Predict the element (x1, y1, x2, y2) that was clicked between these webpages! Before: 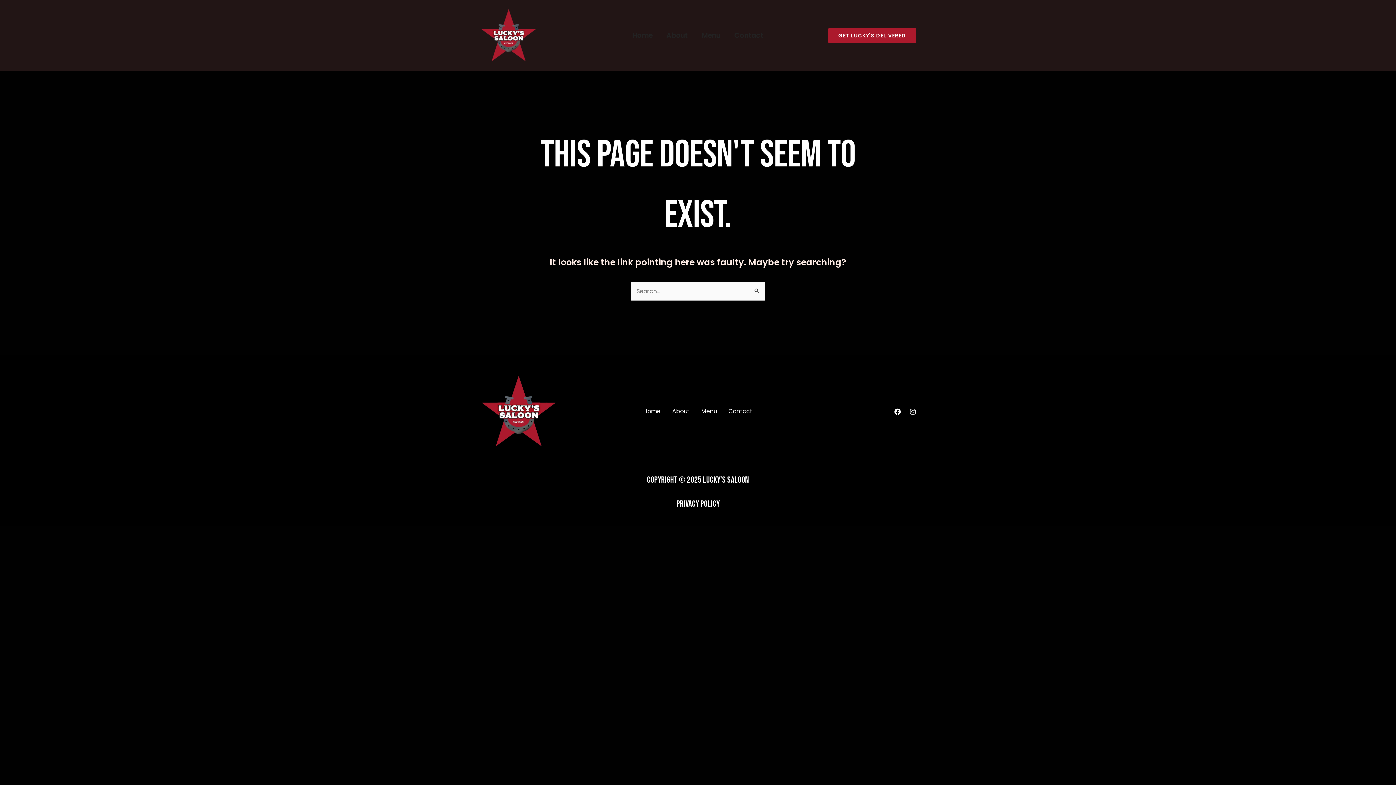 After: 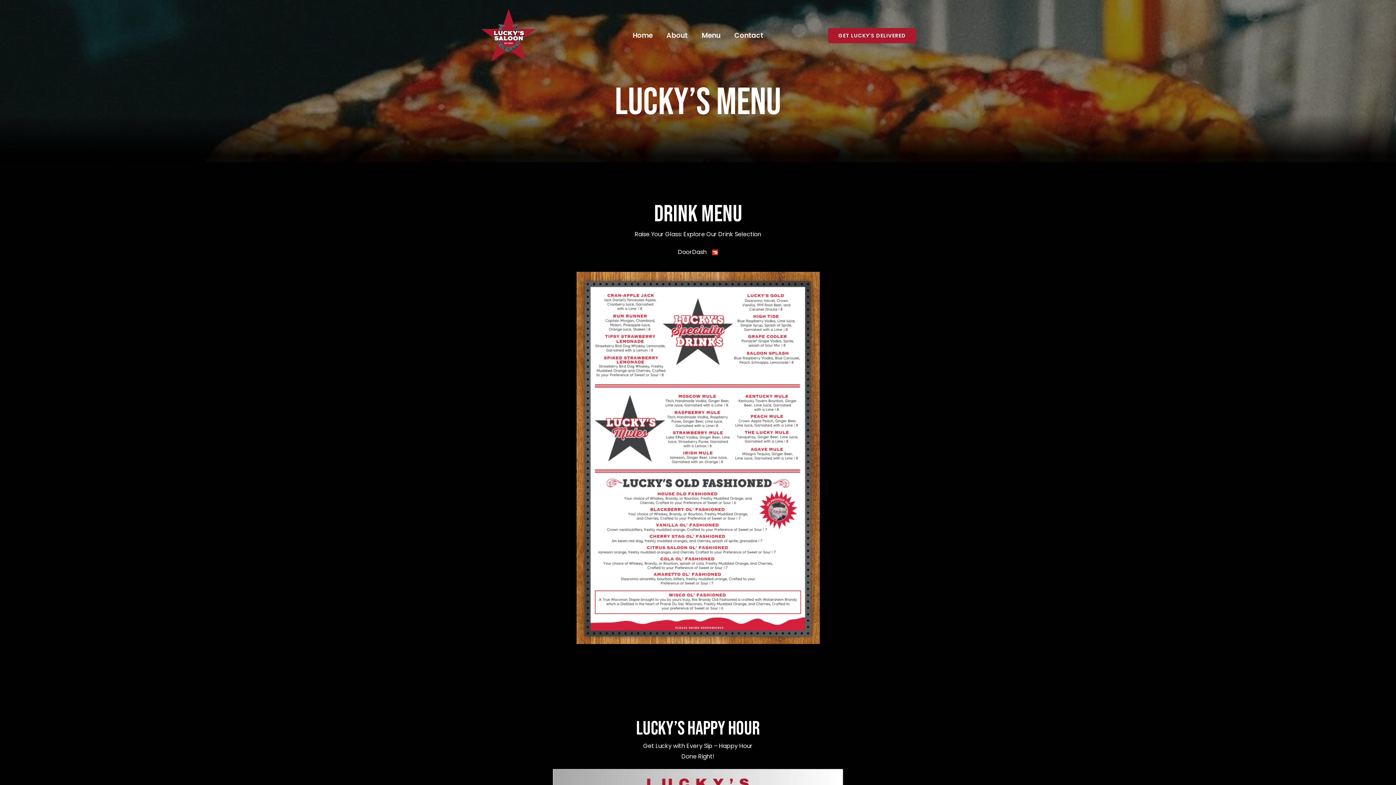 Action: label: Menu bbox: (694, 30, 727, 40)